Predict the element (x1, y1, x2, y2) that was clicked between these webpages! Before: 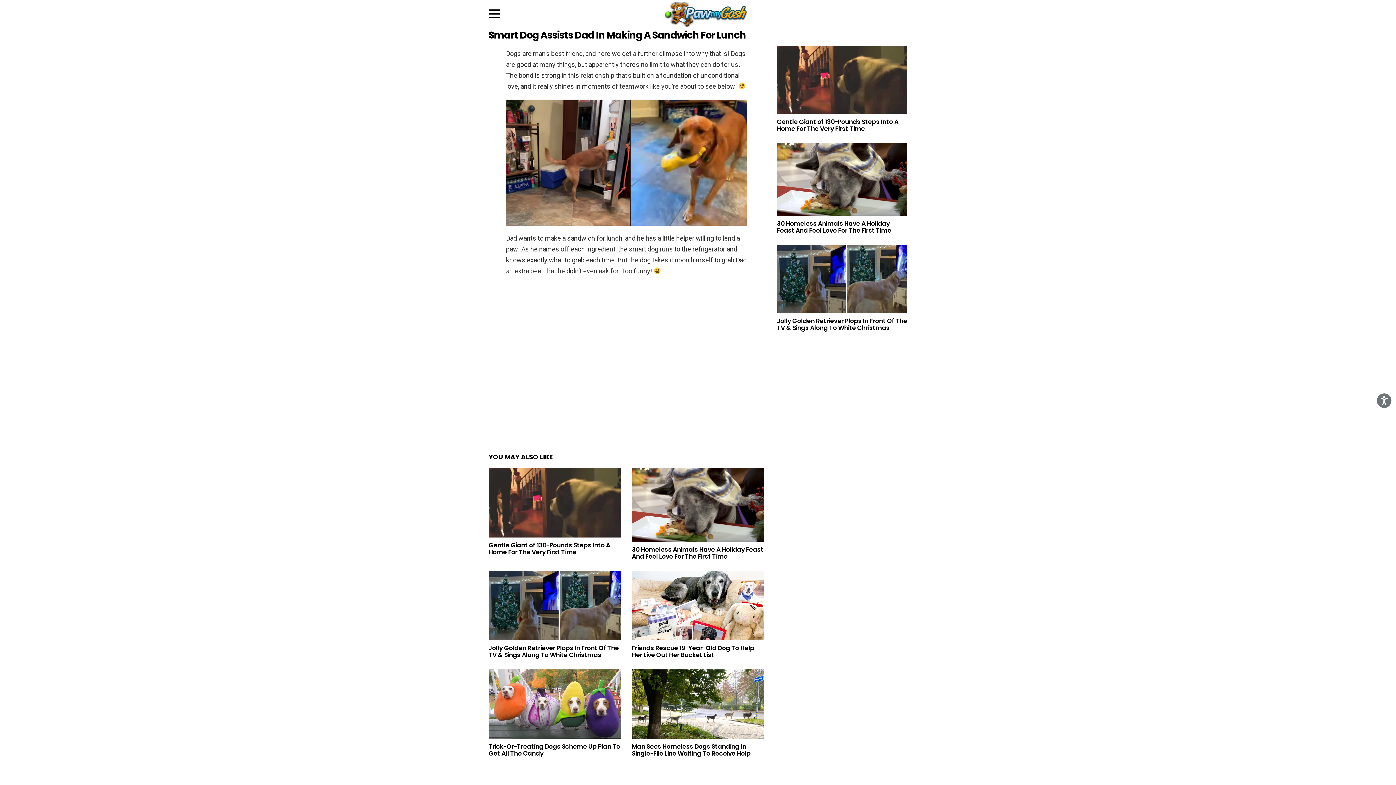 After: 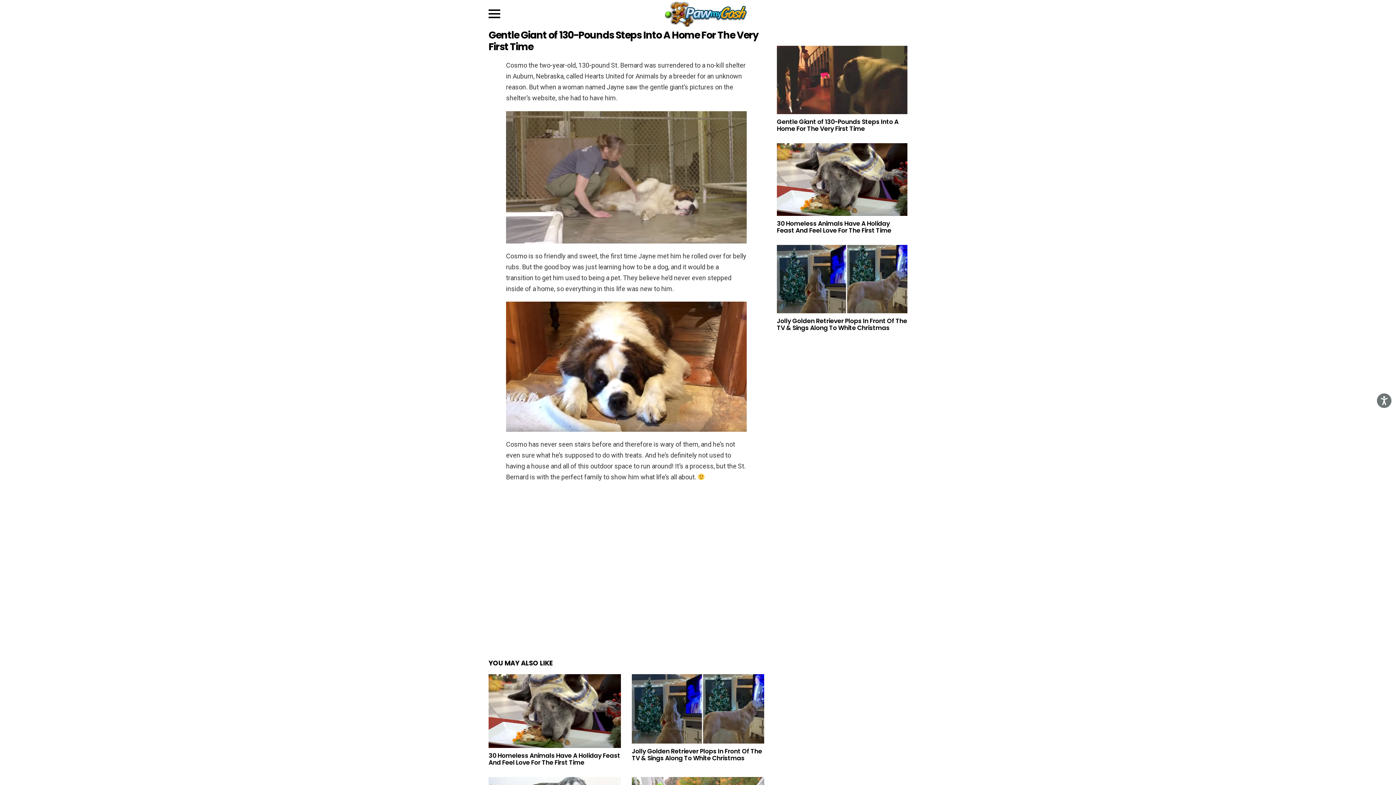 Action: bbox: (488, 468, 621, 537)